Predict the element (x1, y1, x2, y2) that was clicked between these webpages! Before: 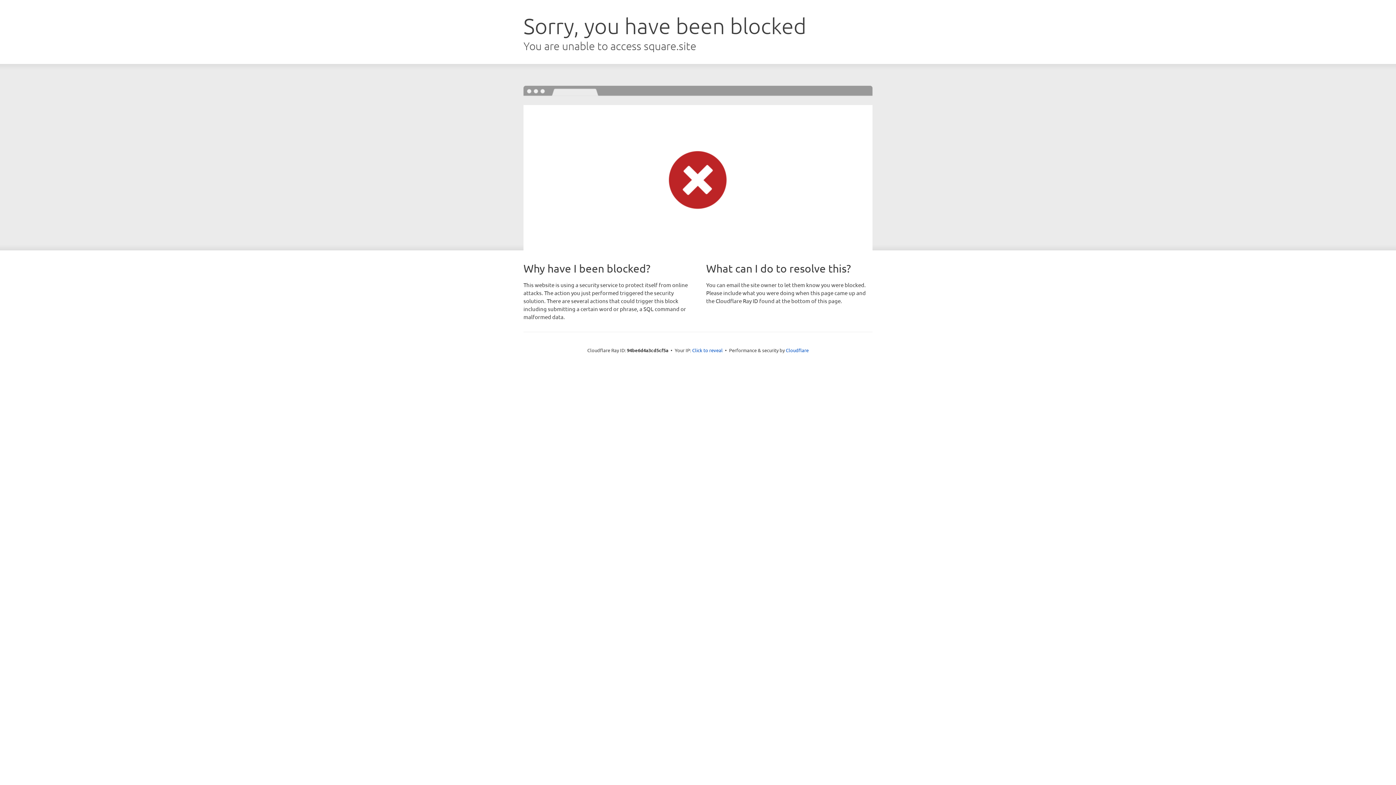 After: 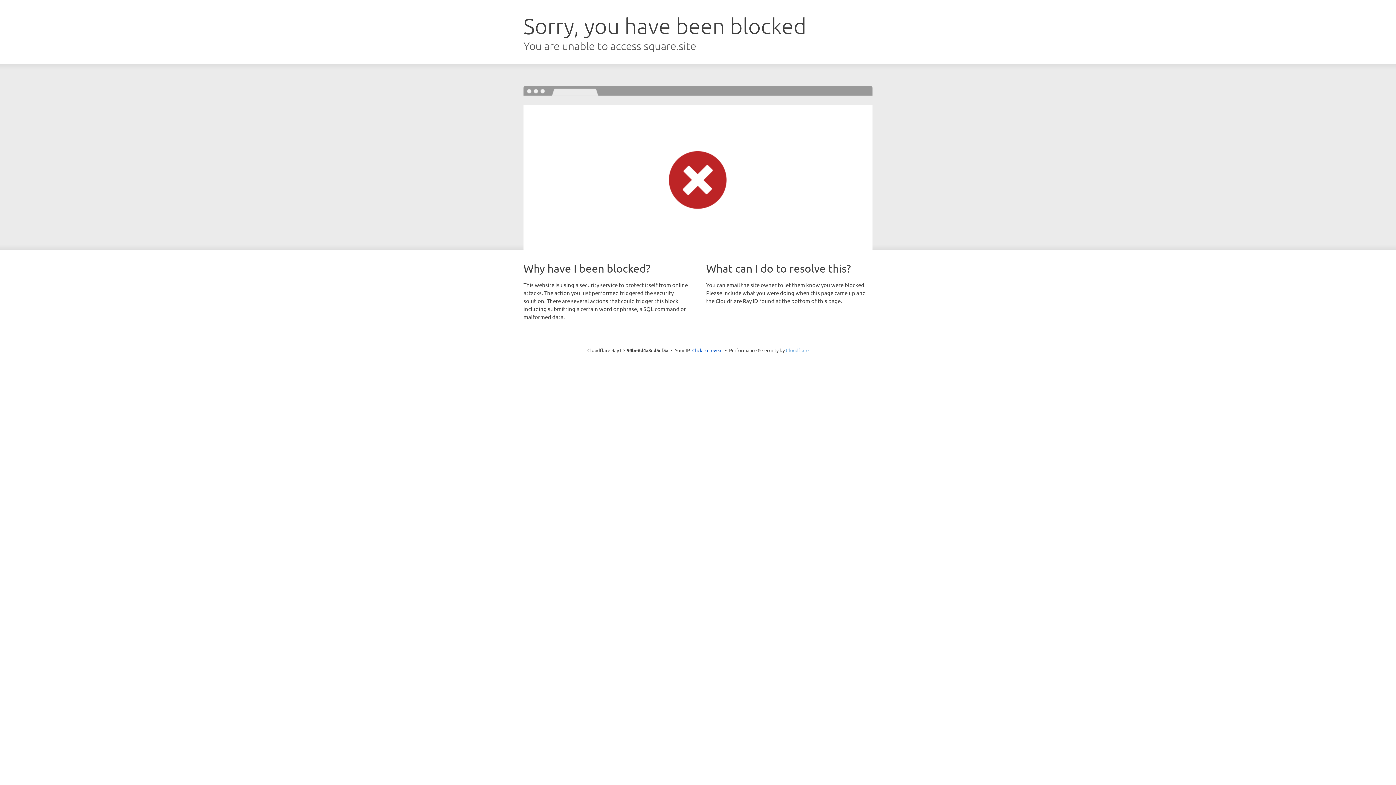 Action: bbox: (786, 347, 808, 353) label: Cloudflare